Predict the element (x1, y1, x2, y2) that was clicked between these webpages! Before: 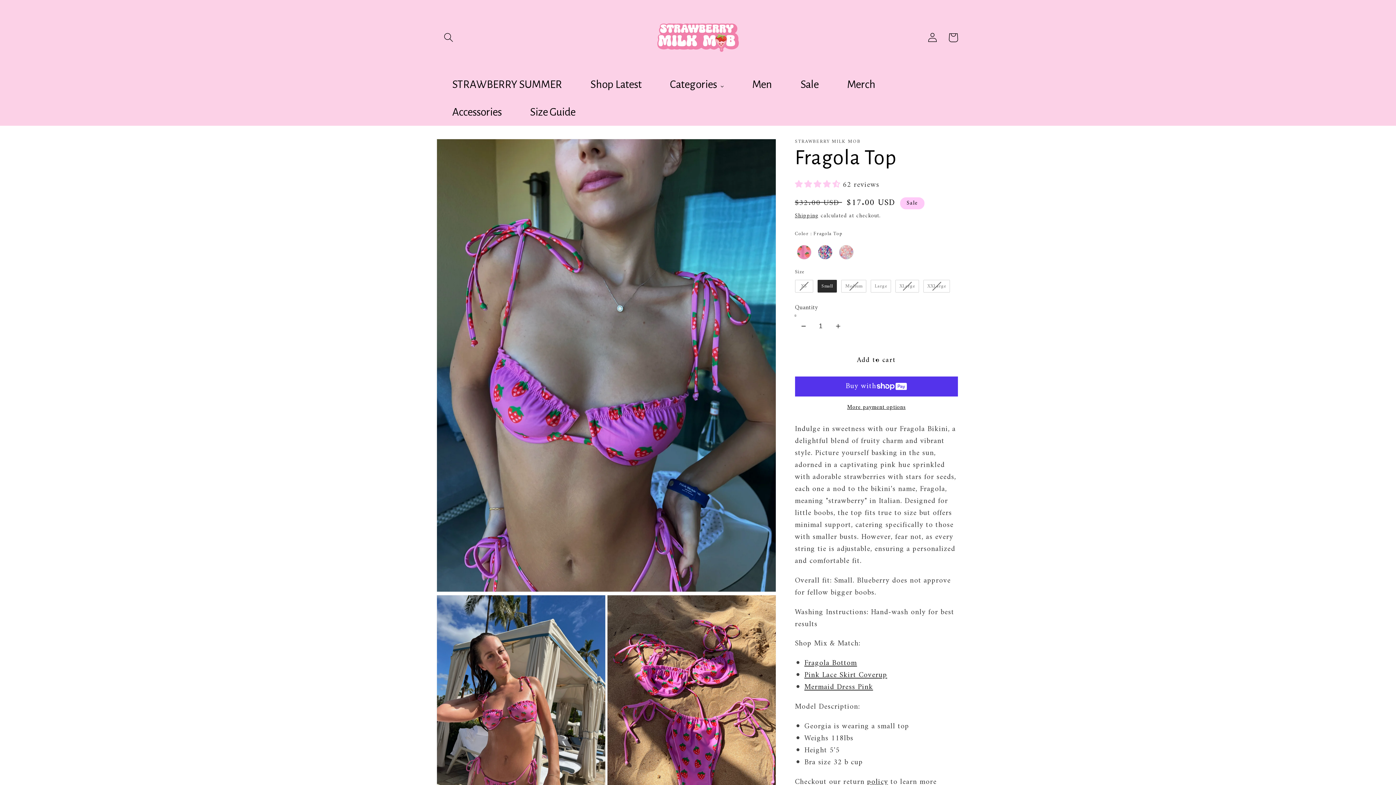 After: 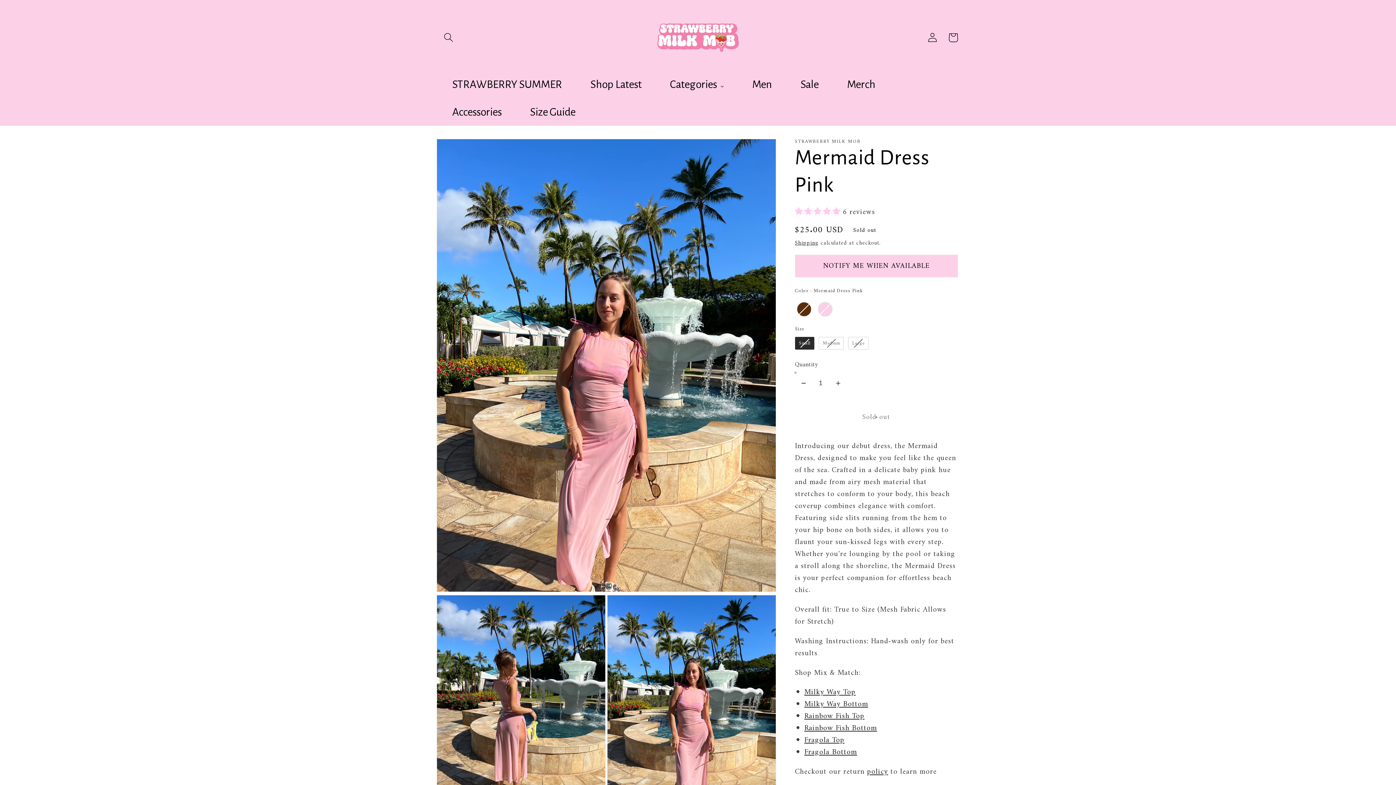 Action: label: Mermaid Dress Pink bbox: (804, 681, 873, 694)